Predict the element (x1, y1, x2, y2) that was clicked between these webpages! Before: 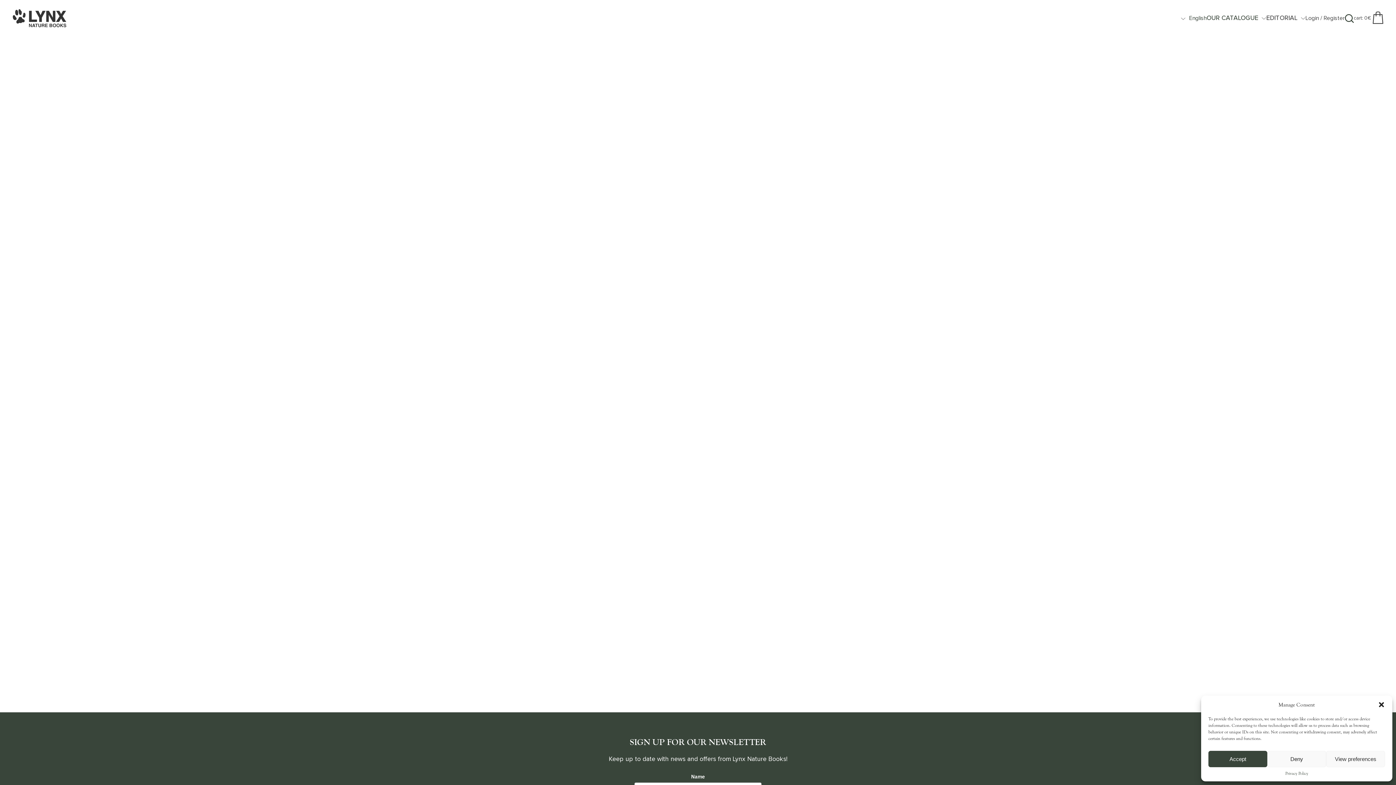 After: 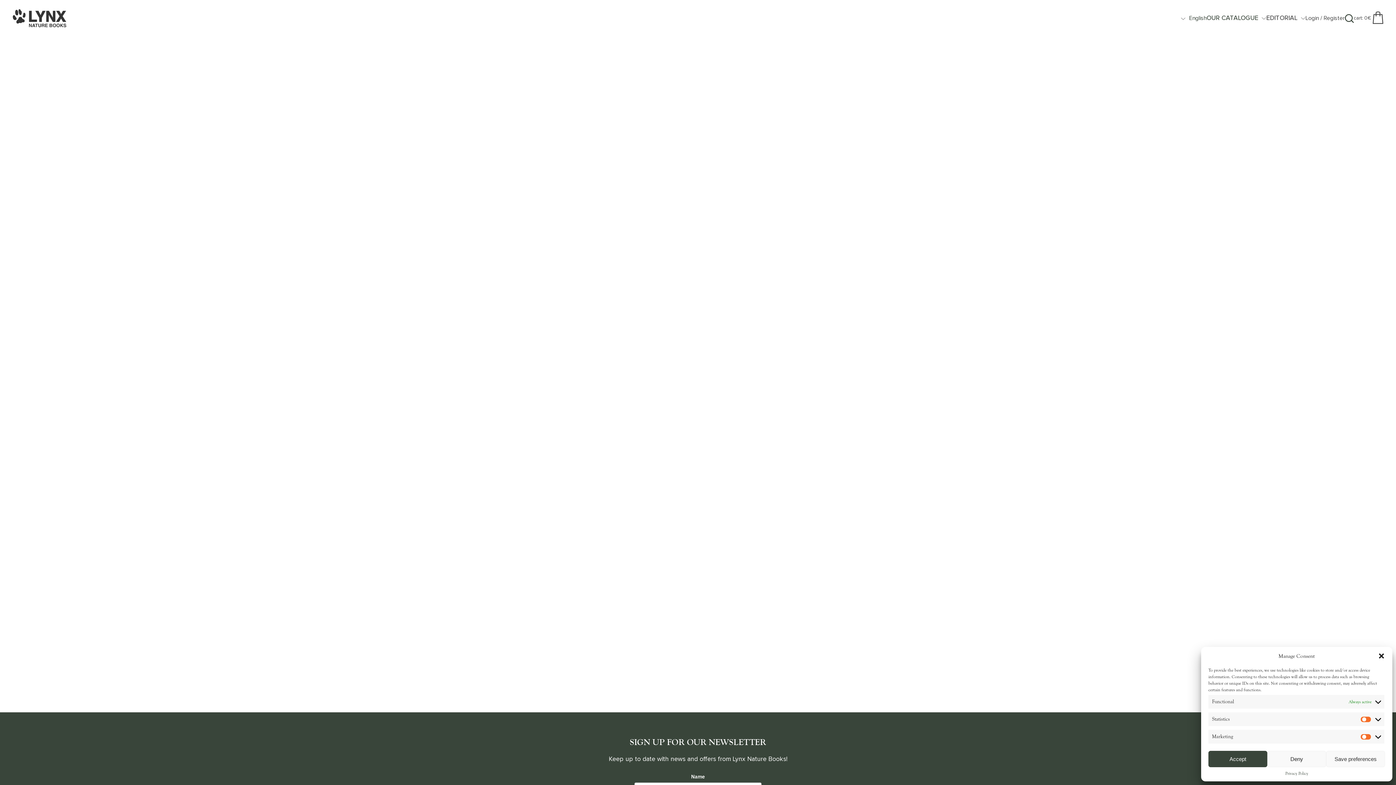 Action: label: View preferences bbox: (1326, 751, 1385, 767)